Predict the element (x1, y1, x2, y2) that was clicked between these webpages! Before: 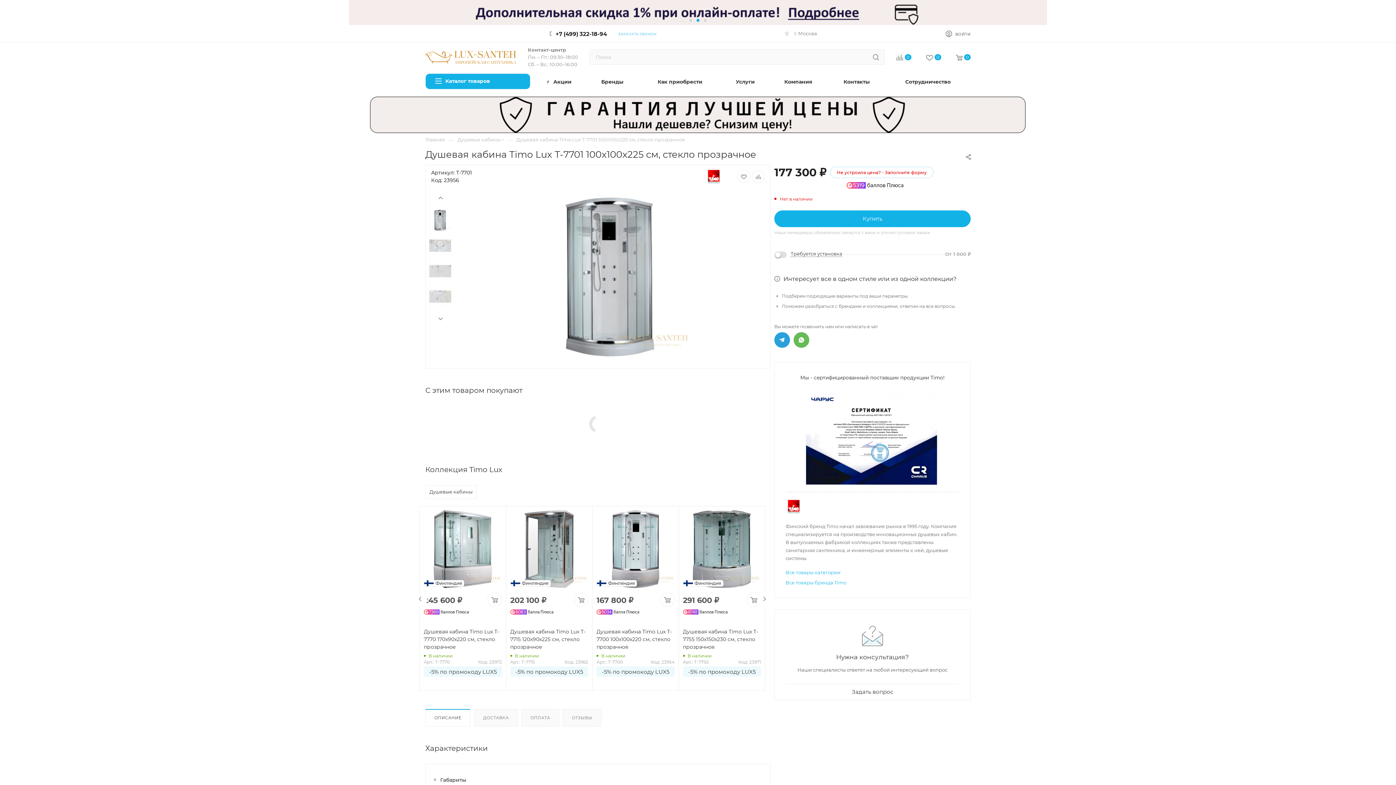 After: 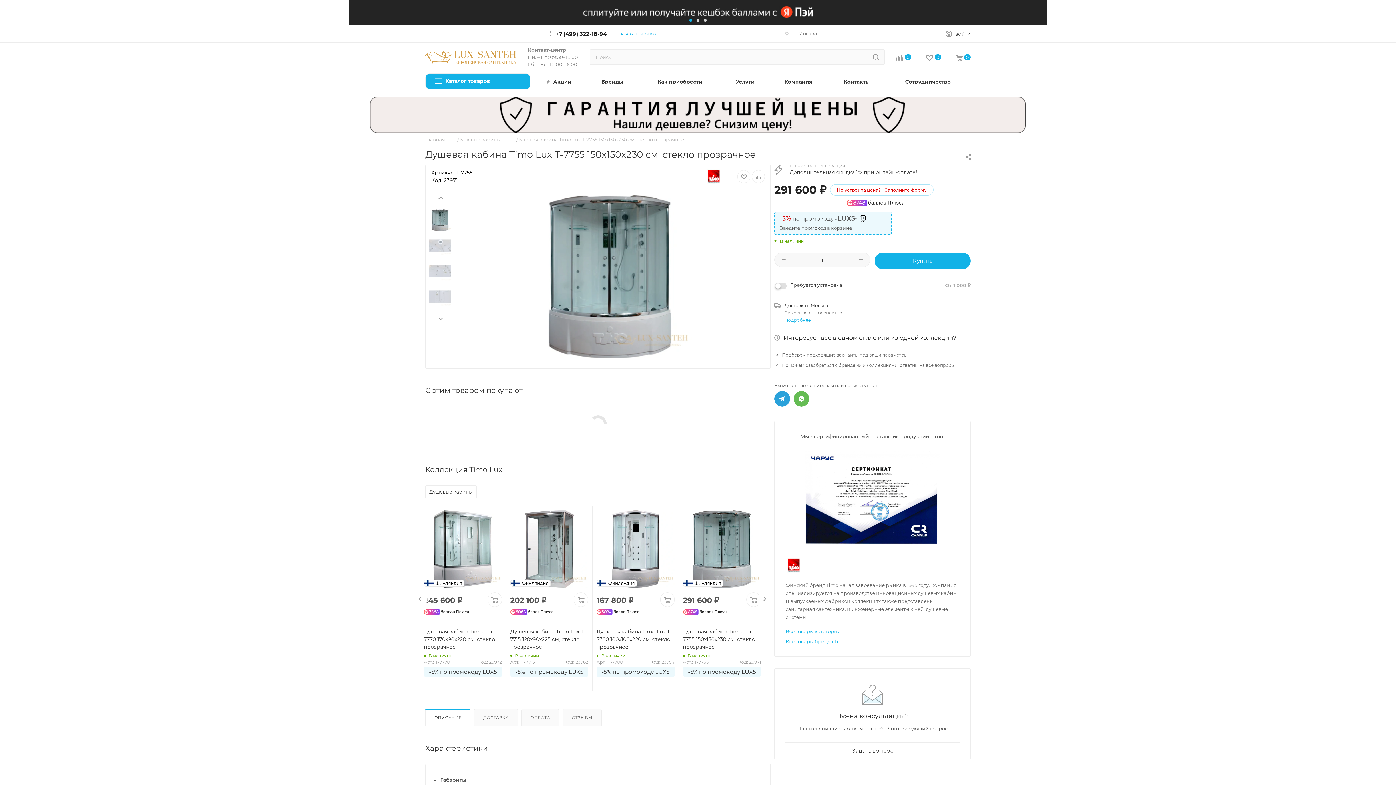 Action: bbox: (683, 510, 761, 588)